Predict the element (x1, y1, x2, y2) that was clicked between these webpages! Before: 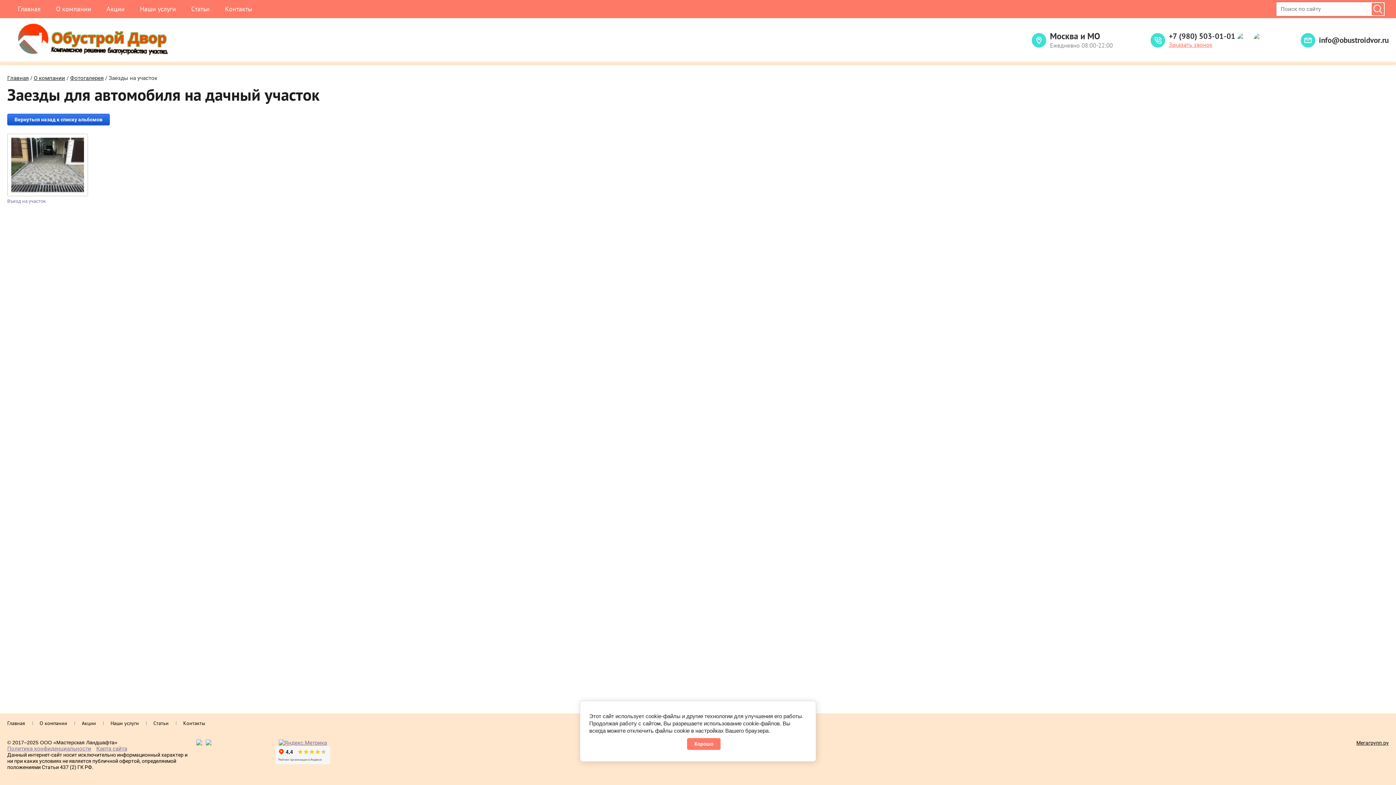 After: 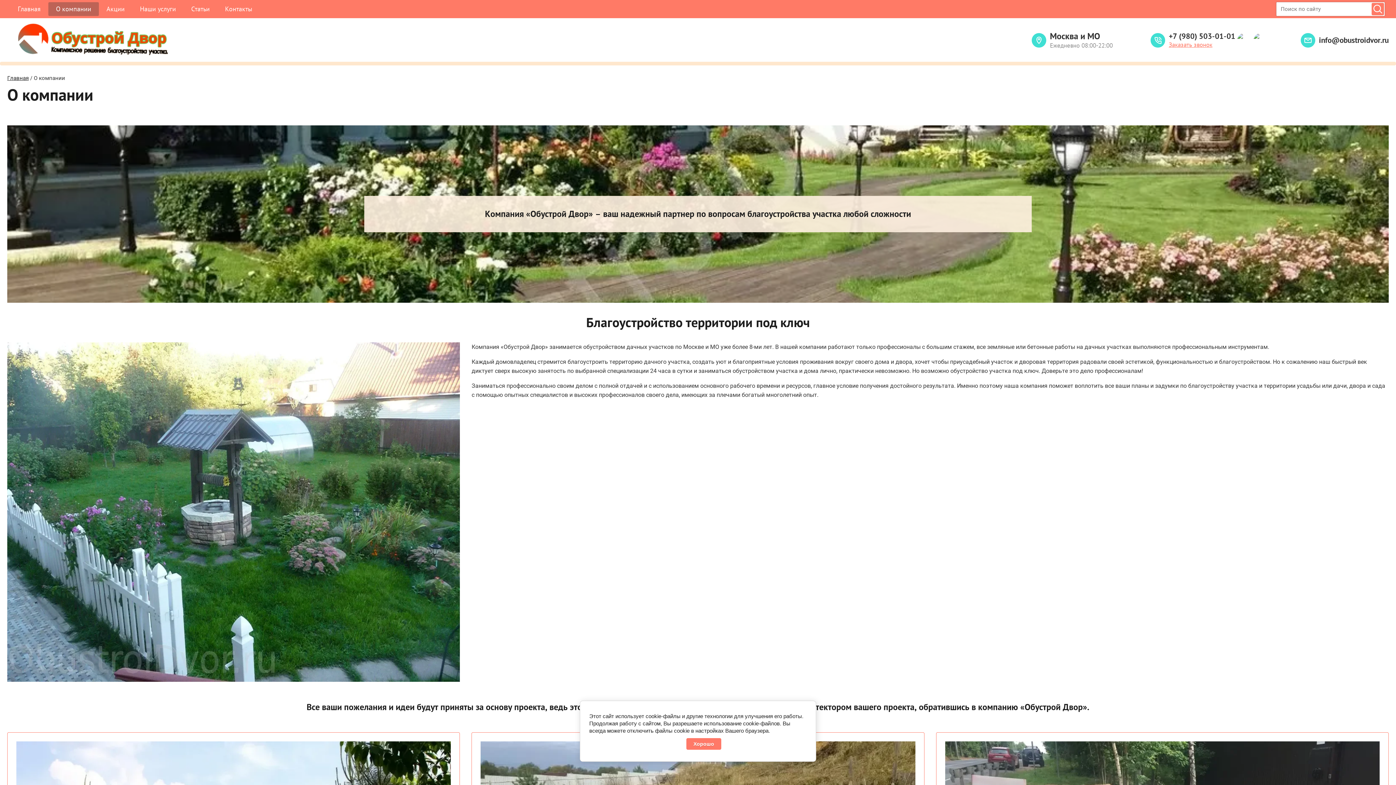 Action: label: О компании bbox: (33, 74, 65, 81)